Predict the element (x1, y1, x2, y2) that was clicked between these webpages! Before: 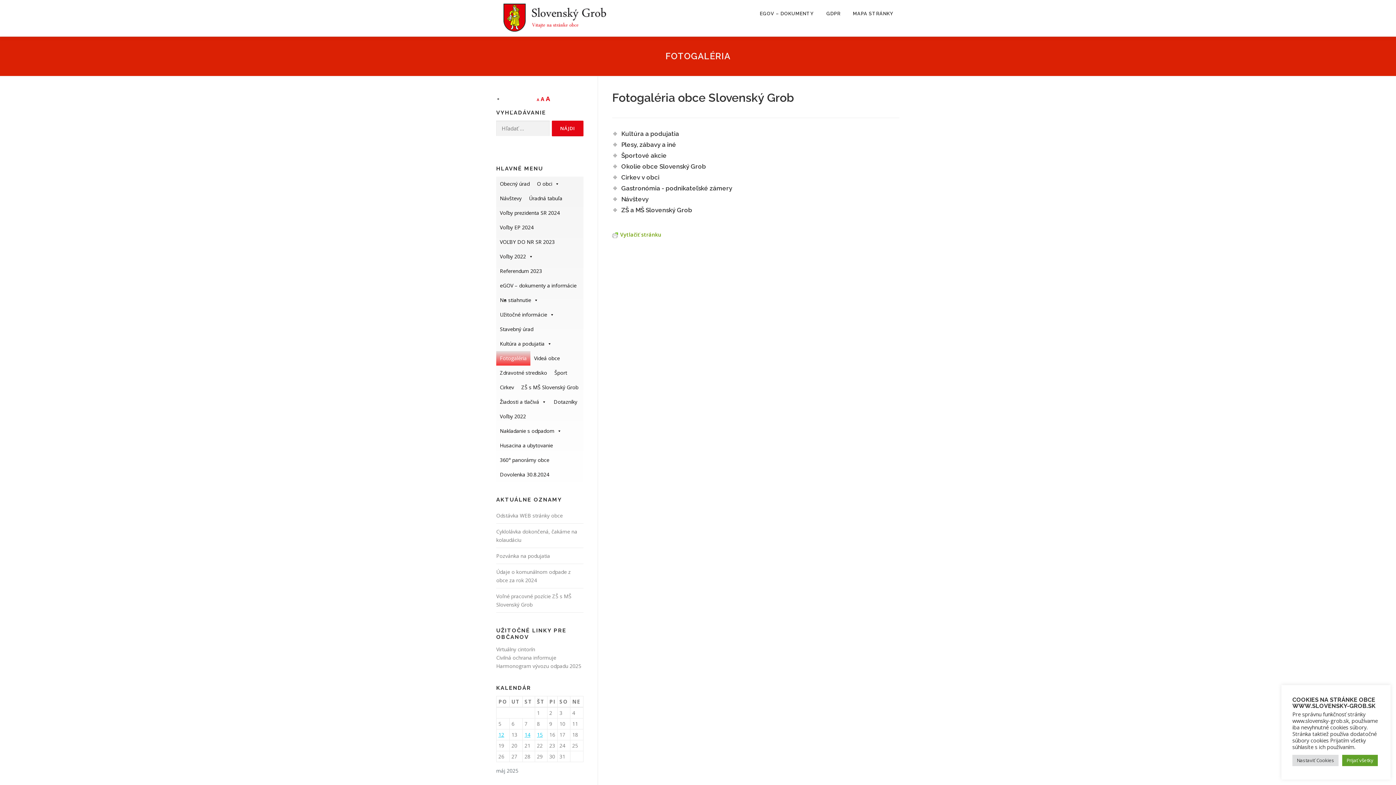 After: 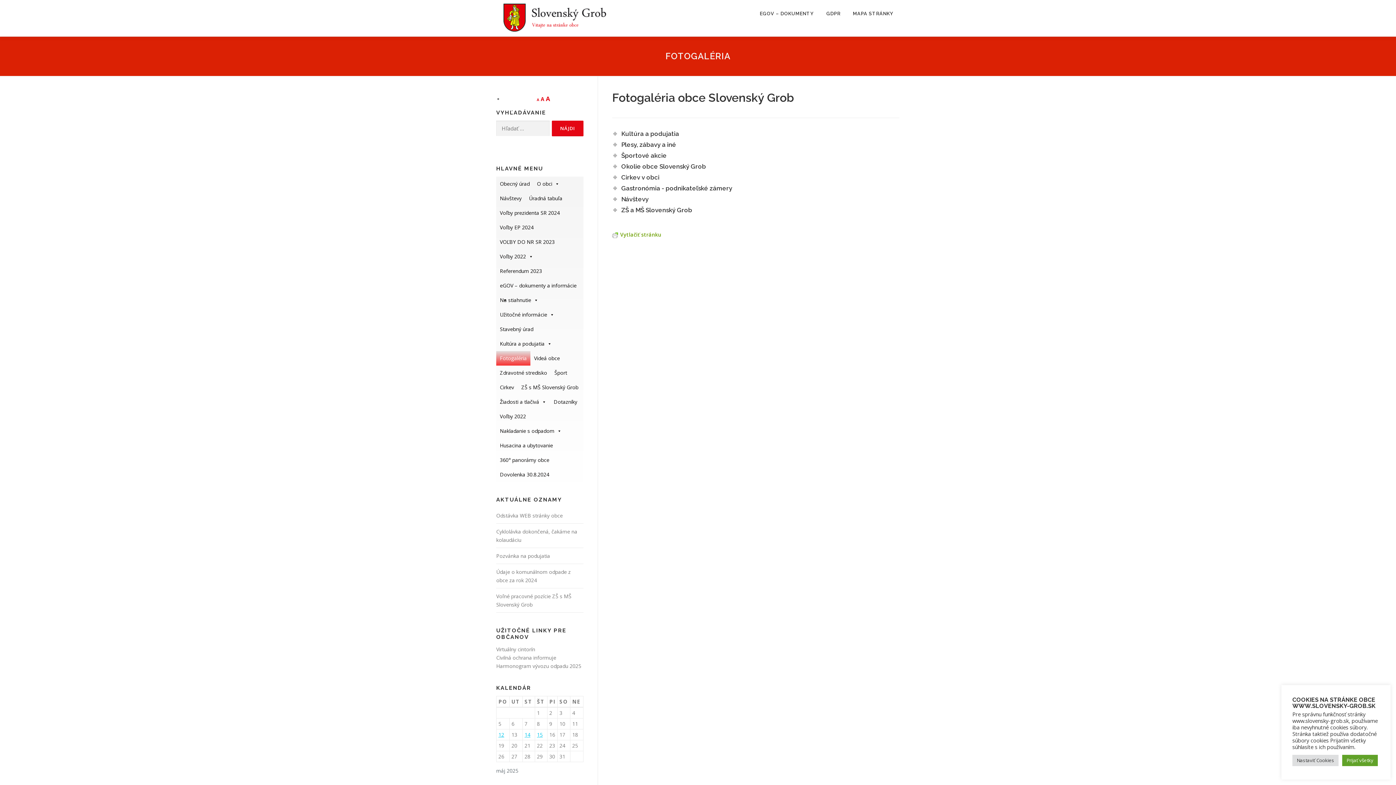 Action: bbox: (496, 351, 530, 365) label: Fotogaléria